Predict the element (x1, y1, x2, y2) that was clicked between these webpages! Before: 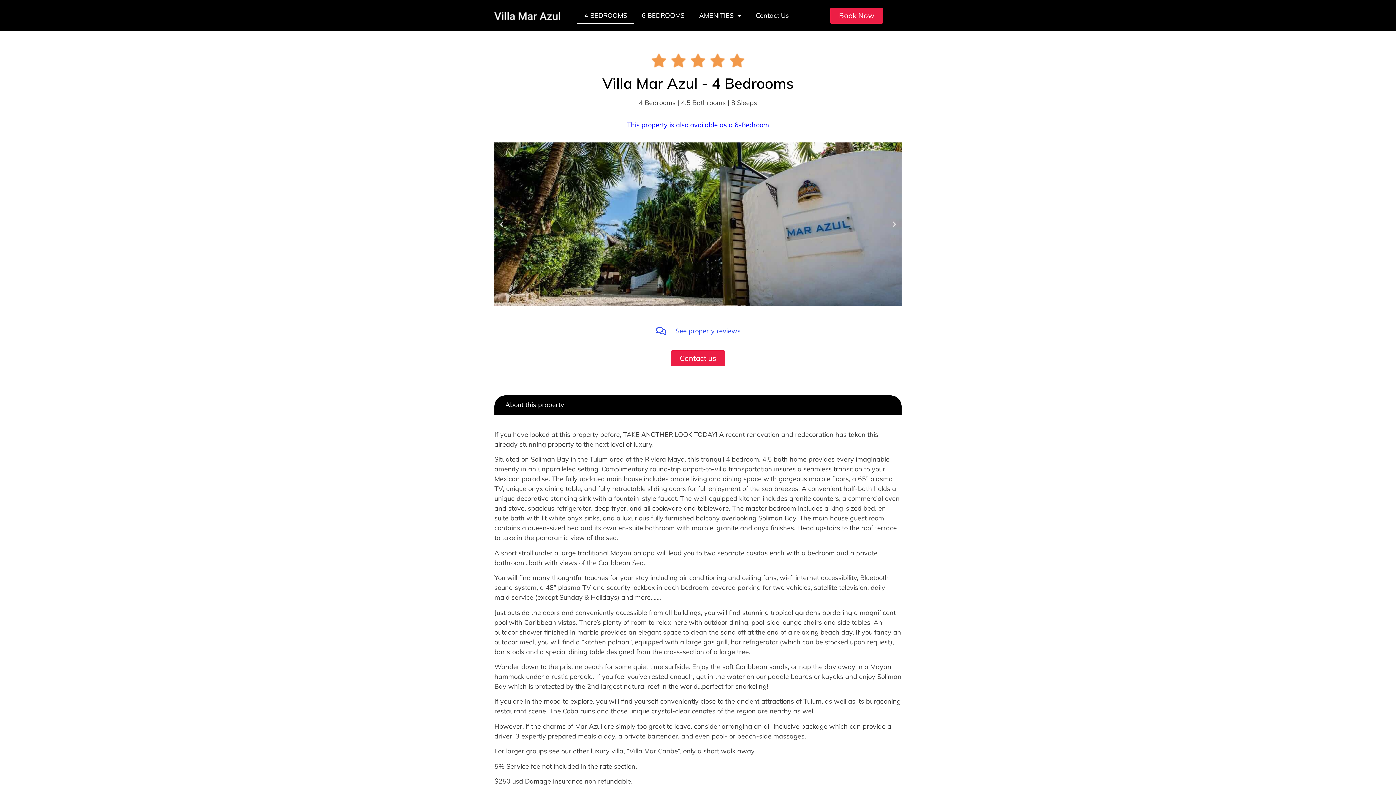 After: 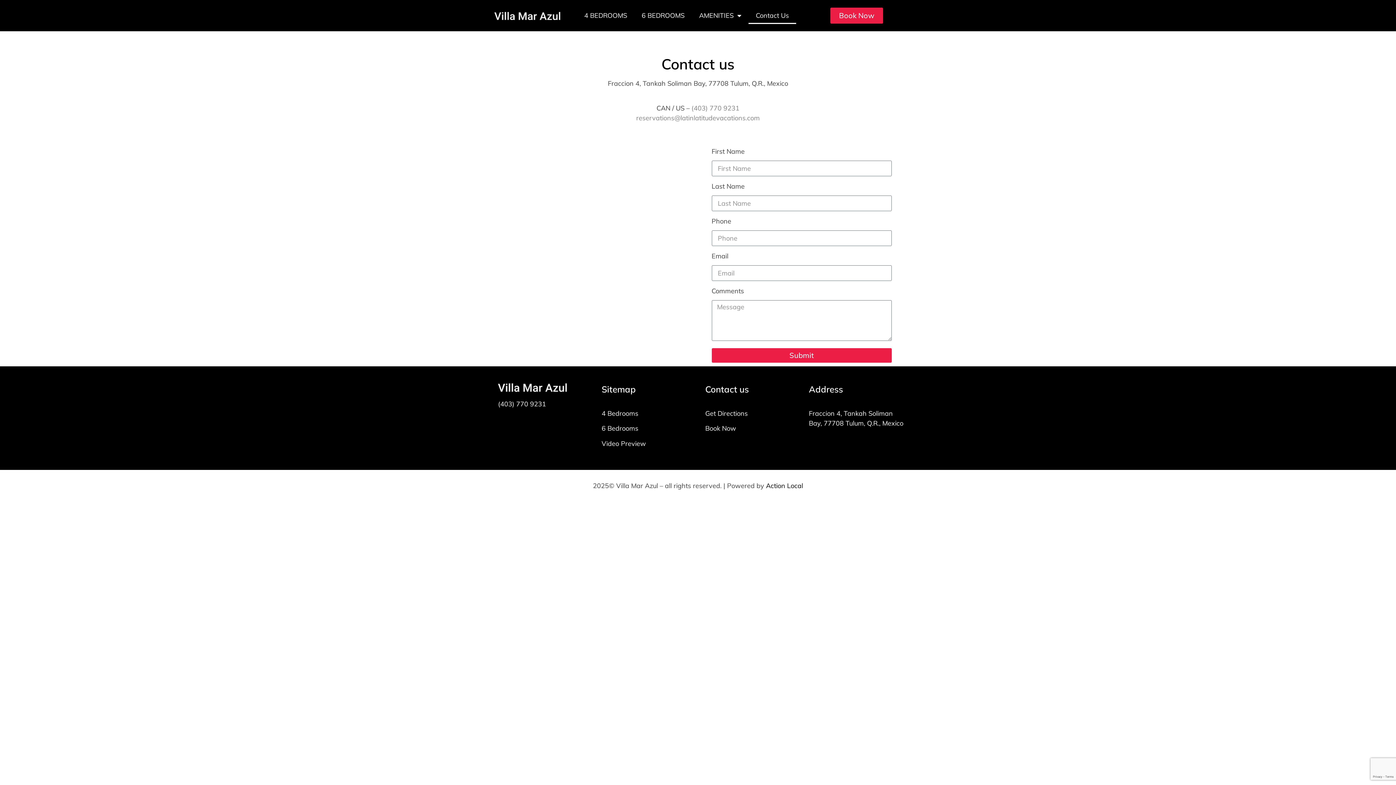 Action: bbox: (830, 7, 883, 23) label: Book Now